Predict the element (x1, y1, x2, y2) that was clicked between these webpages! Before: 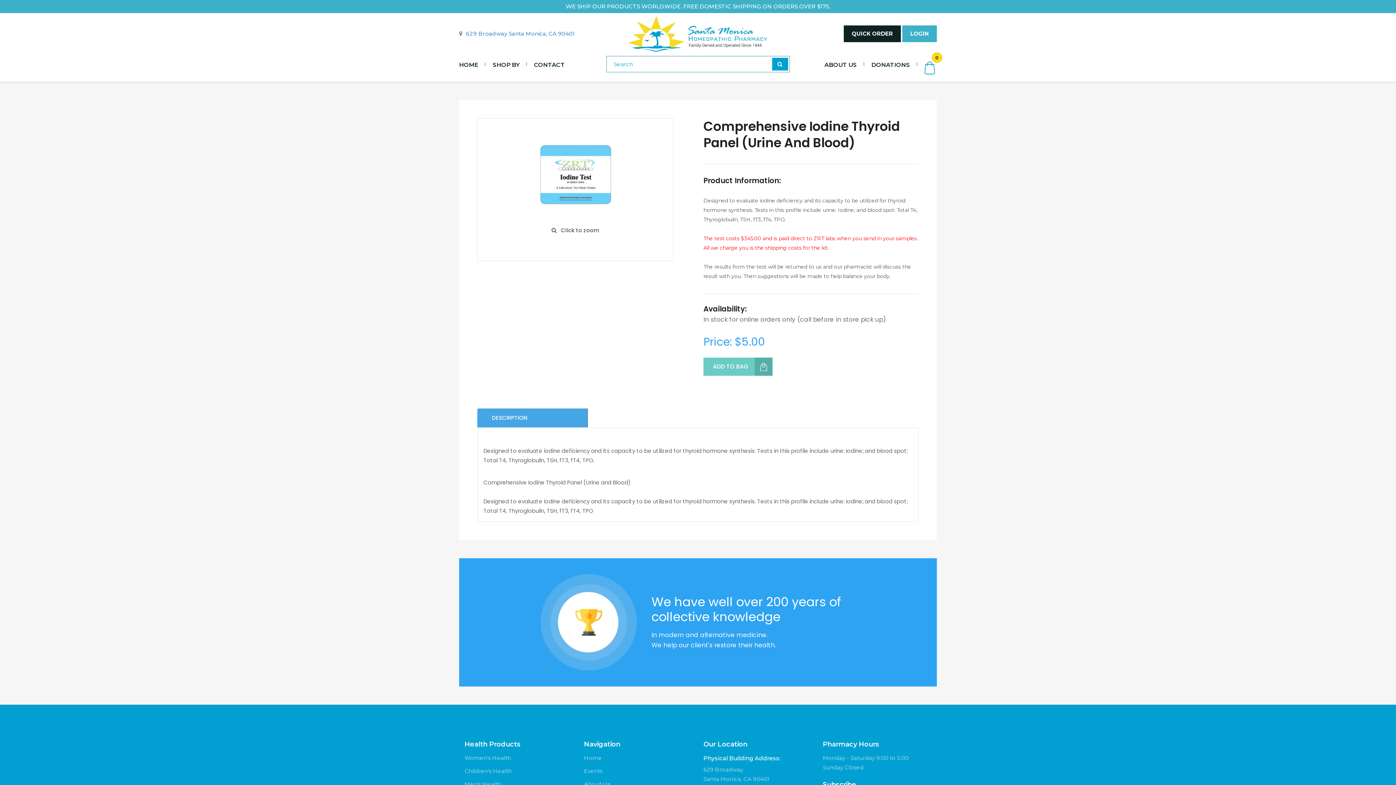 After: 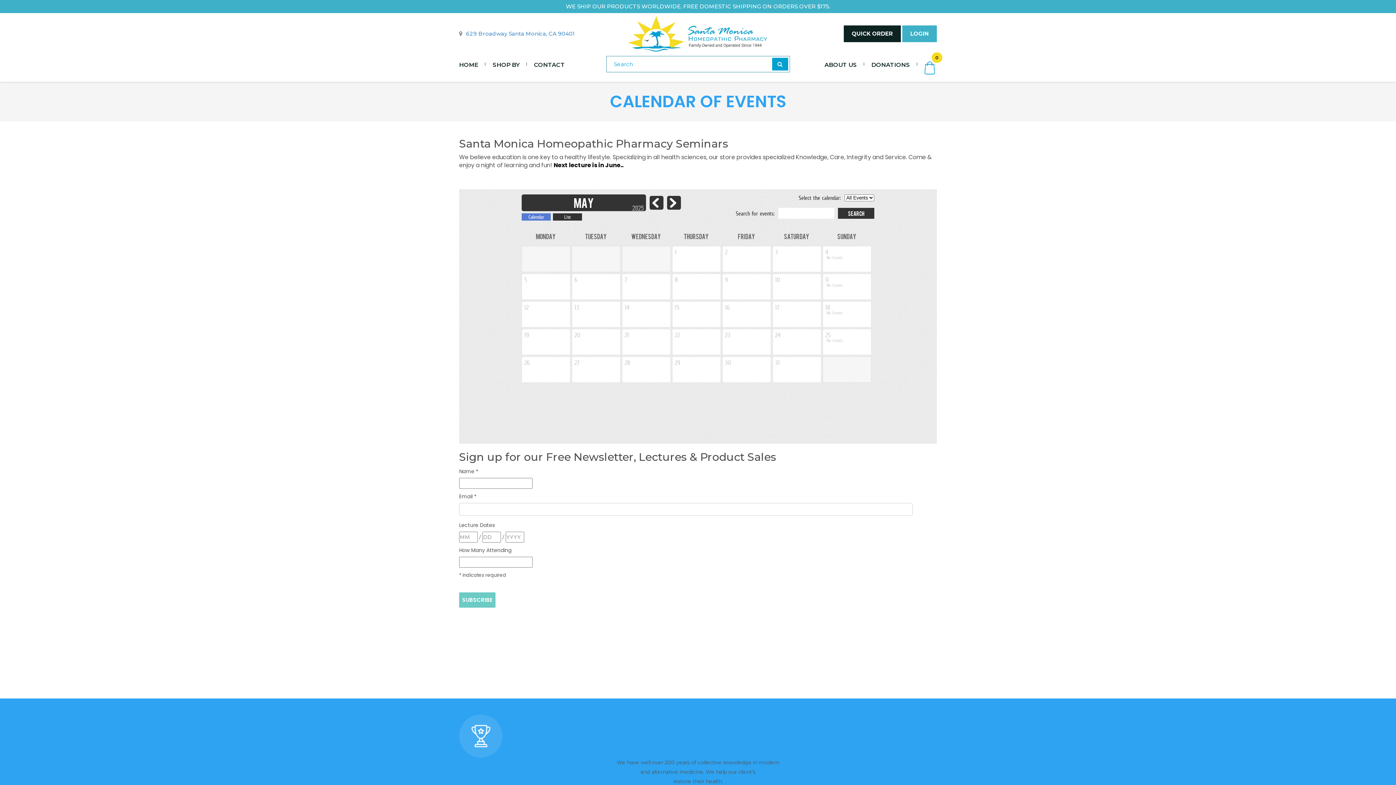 Action: bbox: (584, 767, 602, 776) label: Events